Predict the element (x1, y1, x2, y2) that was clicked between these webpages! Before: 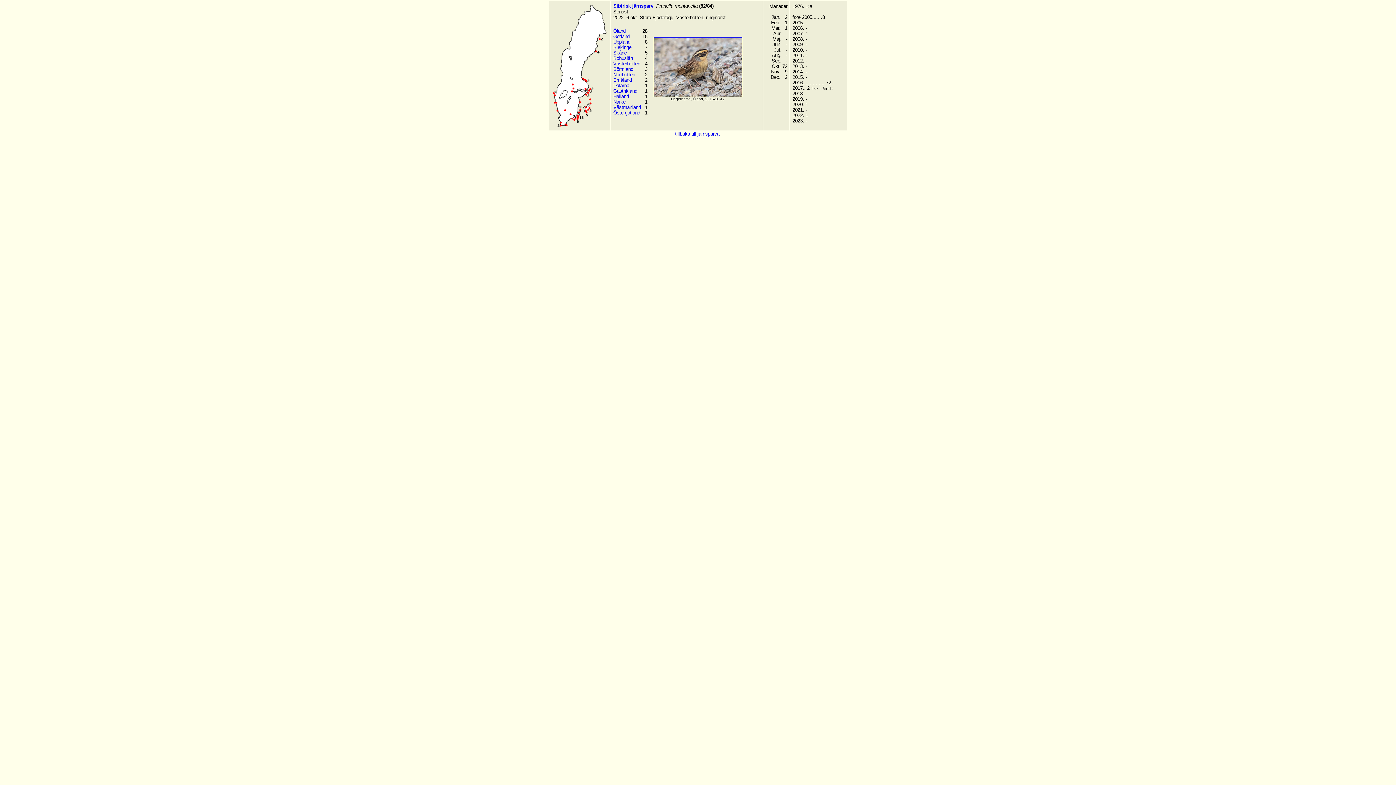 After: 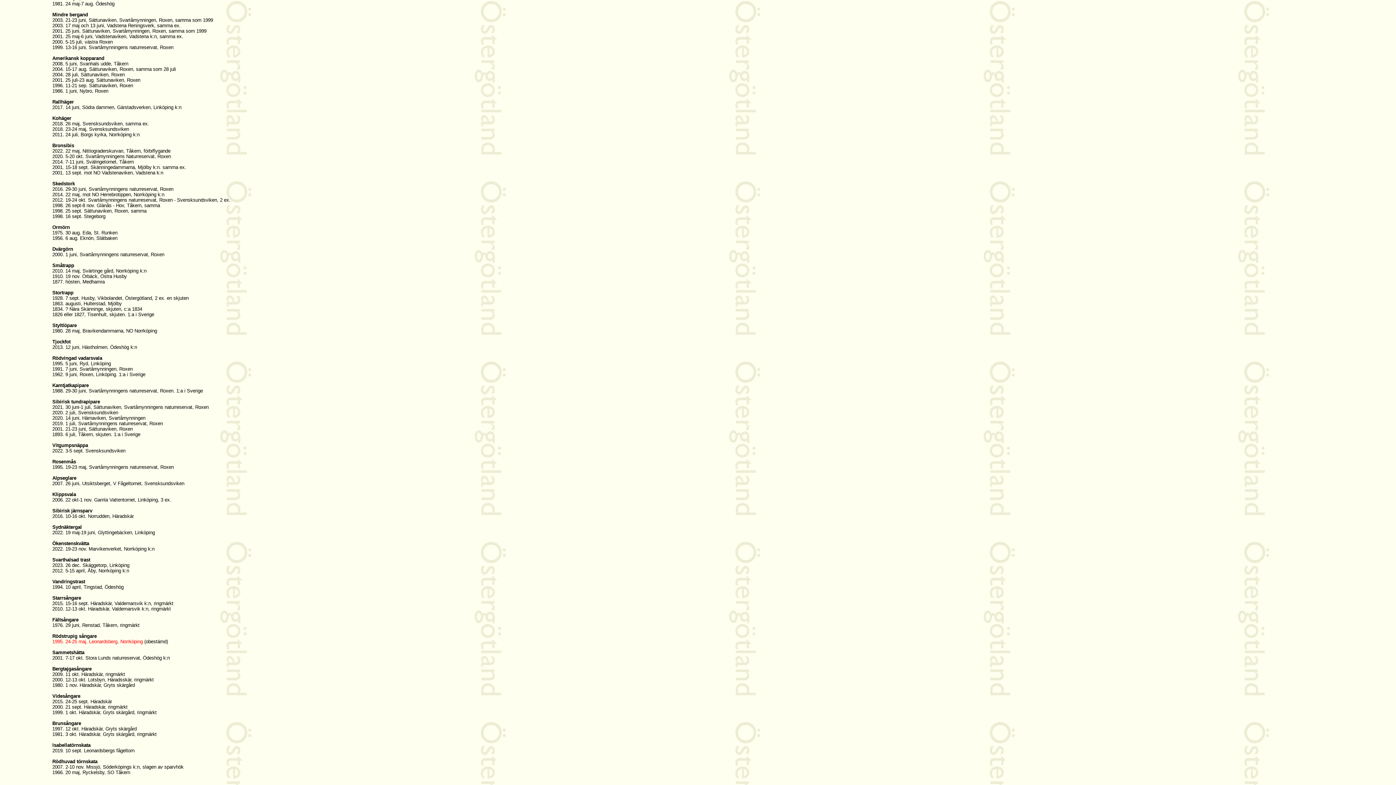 Action: bbox: (613, 110, 640, 115) label: Östergötland